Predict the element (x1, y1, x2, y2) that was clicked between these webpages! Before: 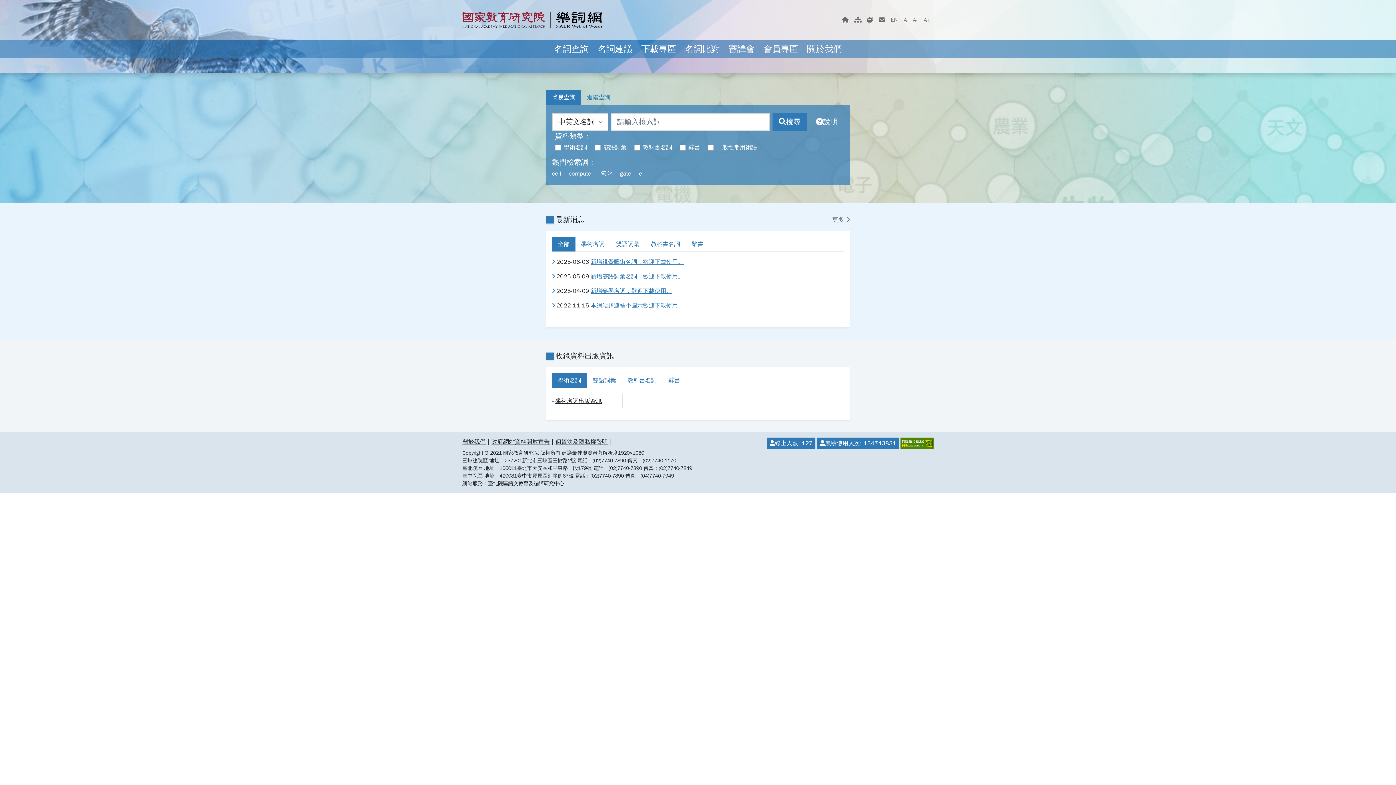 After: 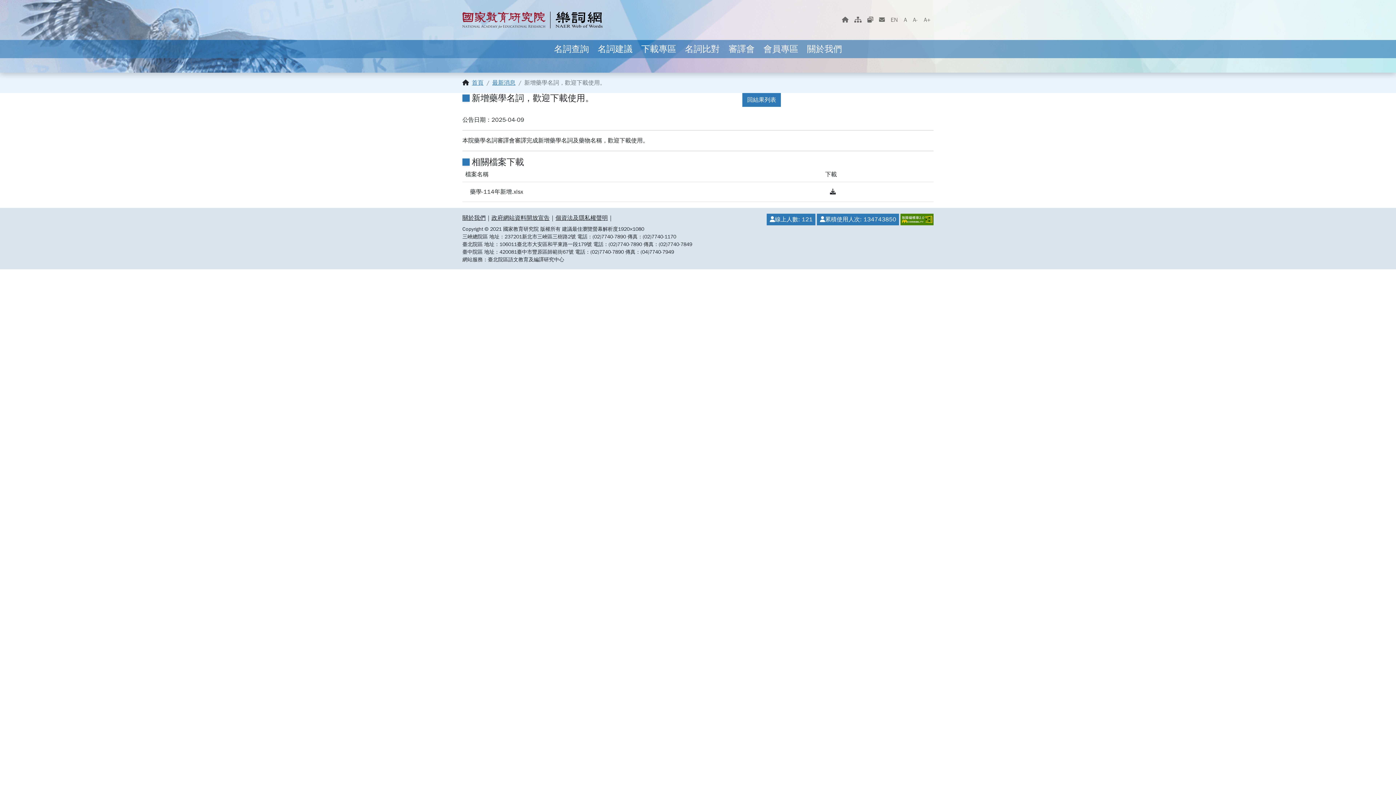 Action: label: 新增藥學名詞，歡迎下載使用。 bbox: (590, 286, 844, 295)